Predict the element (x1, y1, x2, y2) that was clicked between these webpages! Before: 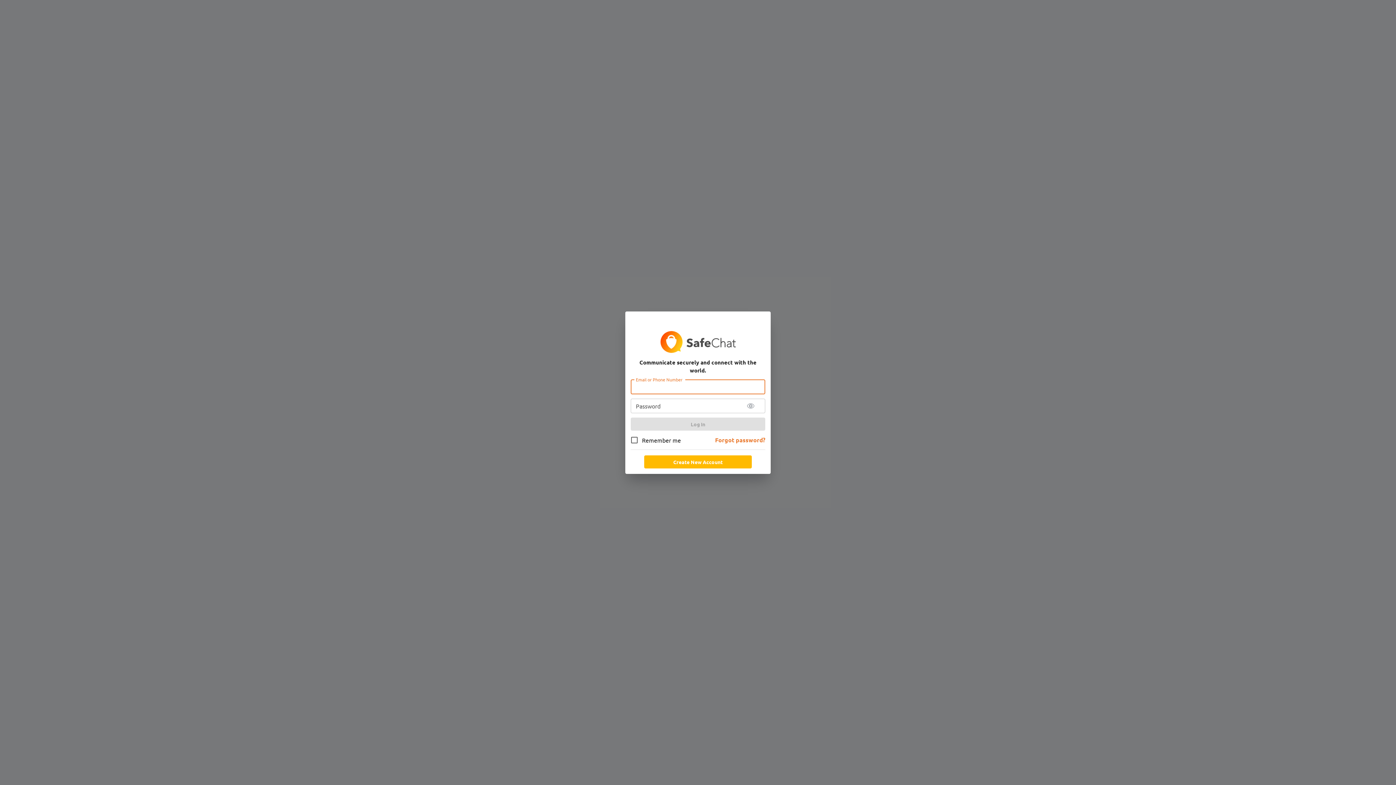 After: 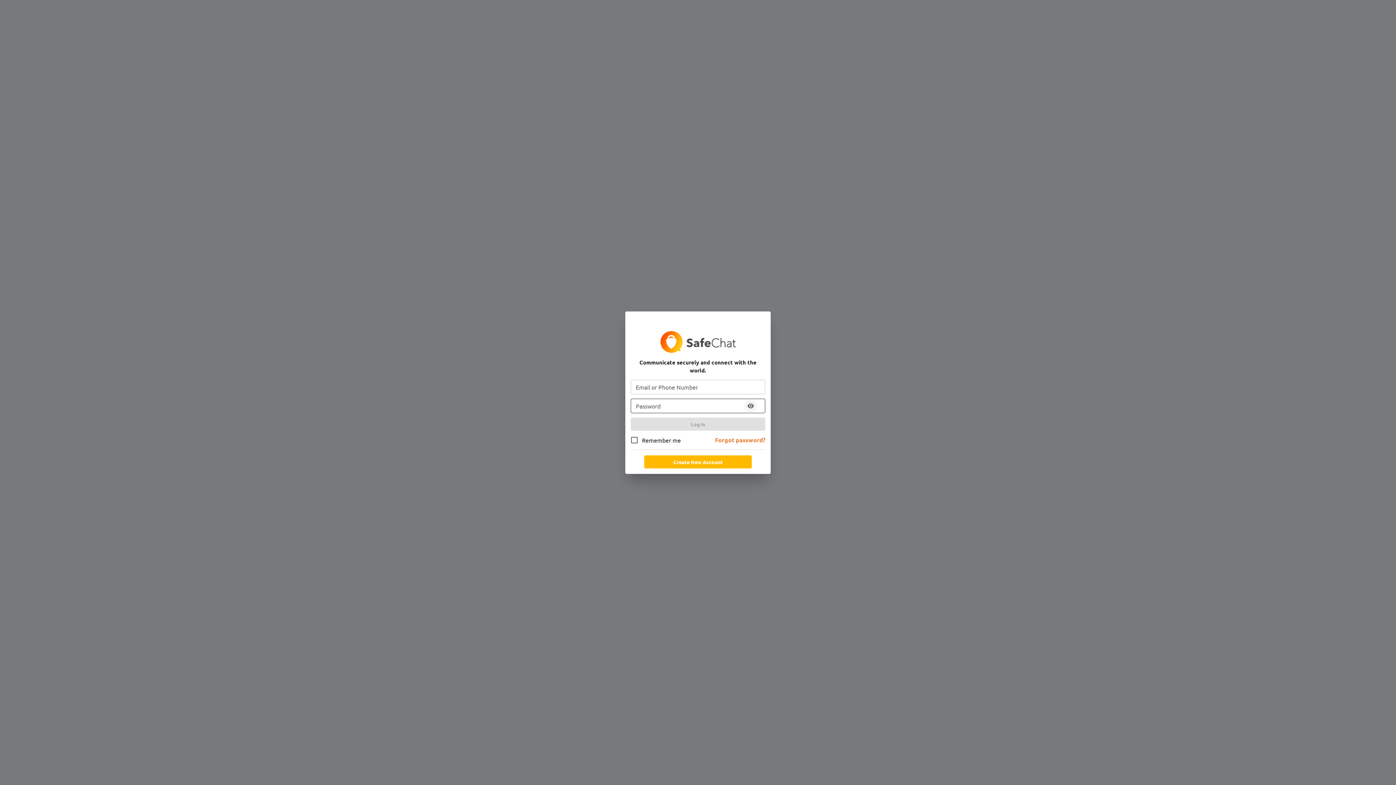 Action: bbox: (744, 399, 757, 412) label: toggle password